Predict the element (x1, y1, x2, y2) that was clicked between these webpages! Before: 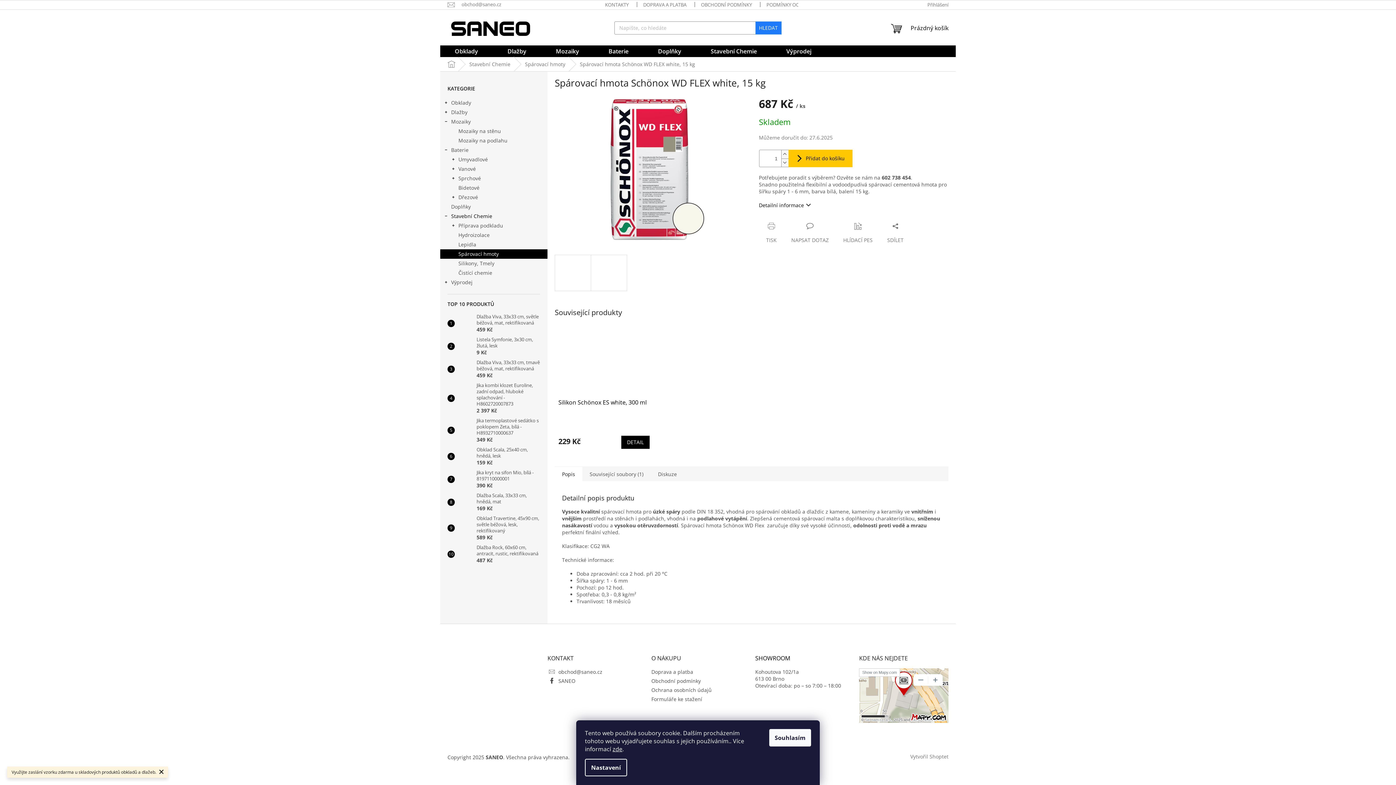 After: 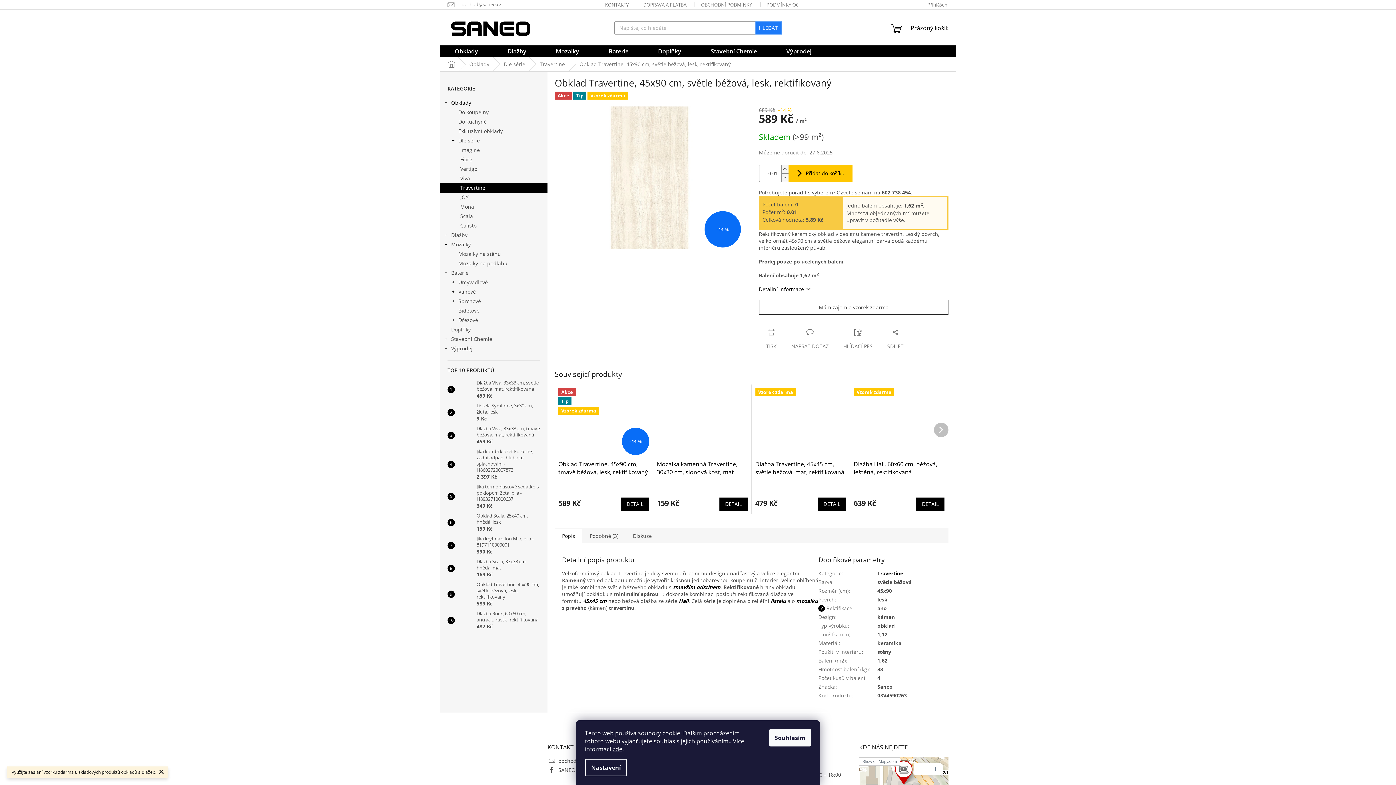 Action: label: Obklad Travertine, 45x90 cm, světle béžová, lesk, rektifikovaný
589 Kč bbox: (473, 515, 540, 541)